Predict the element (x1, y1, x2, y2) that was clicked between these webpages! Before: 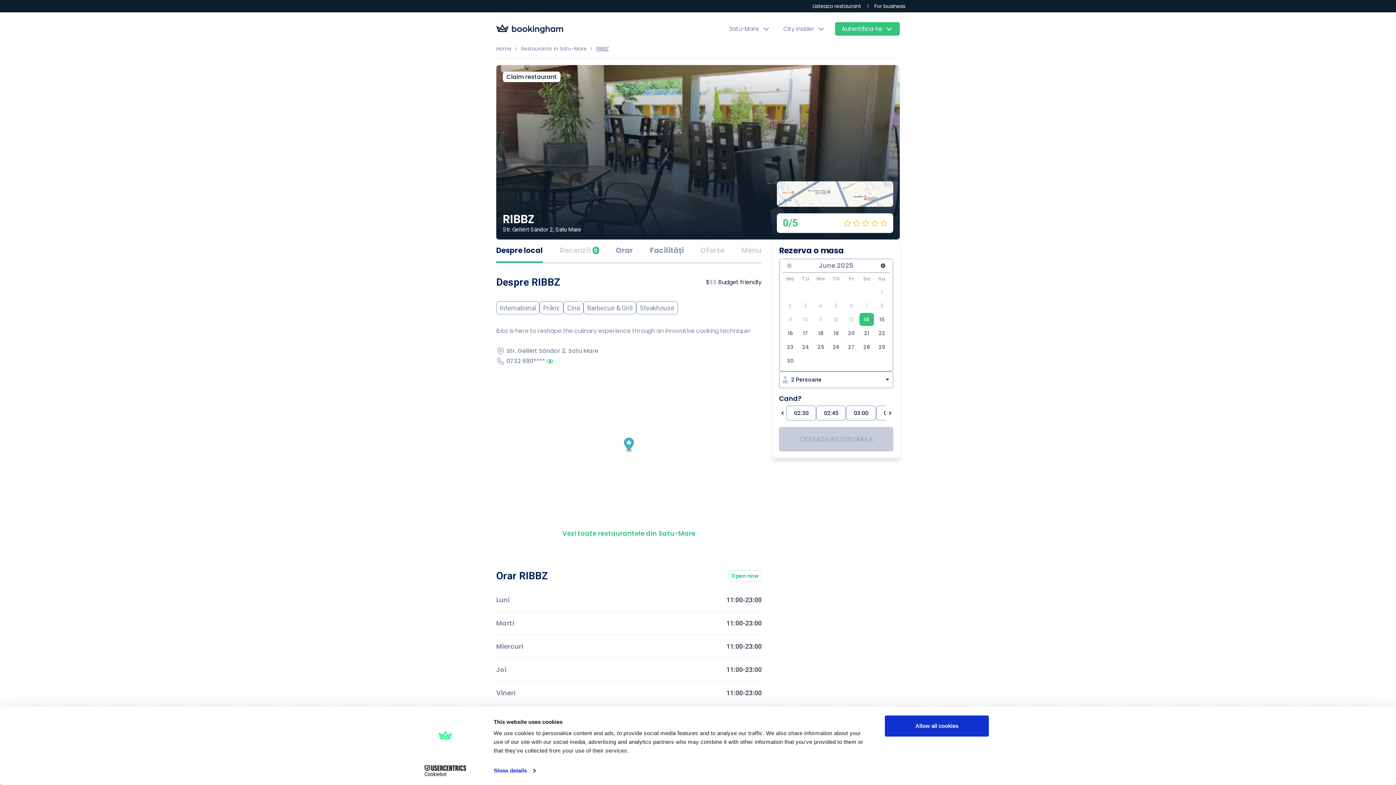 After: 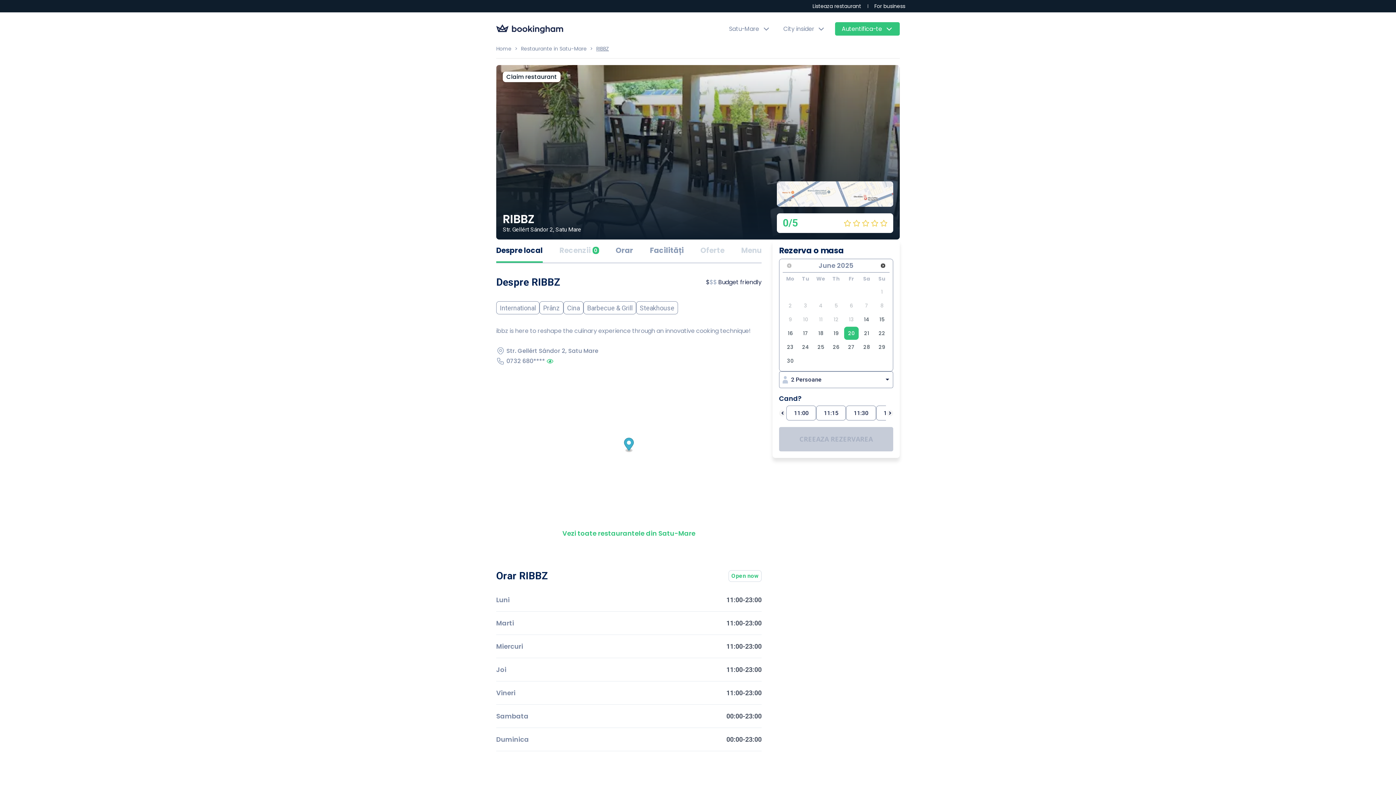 Action: bbox: (844, 326, 858, 340) label: 20